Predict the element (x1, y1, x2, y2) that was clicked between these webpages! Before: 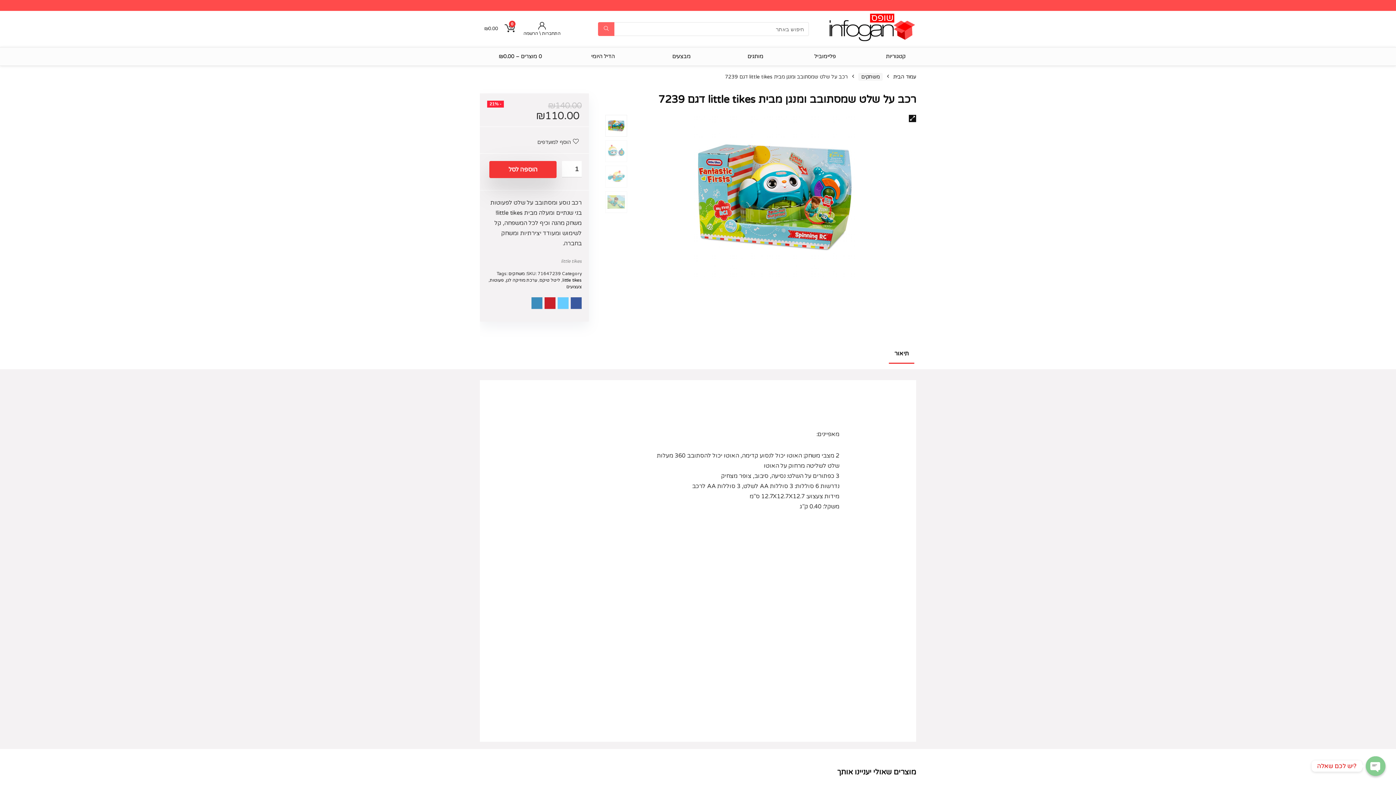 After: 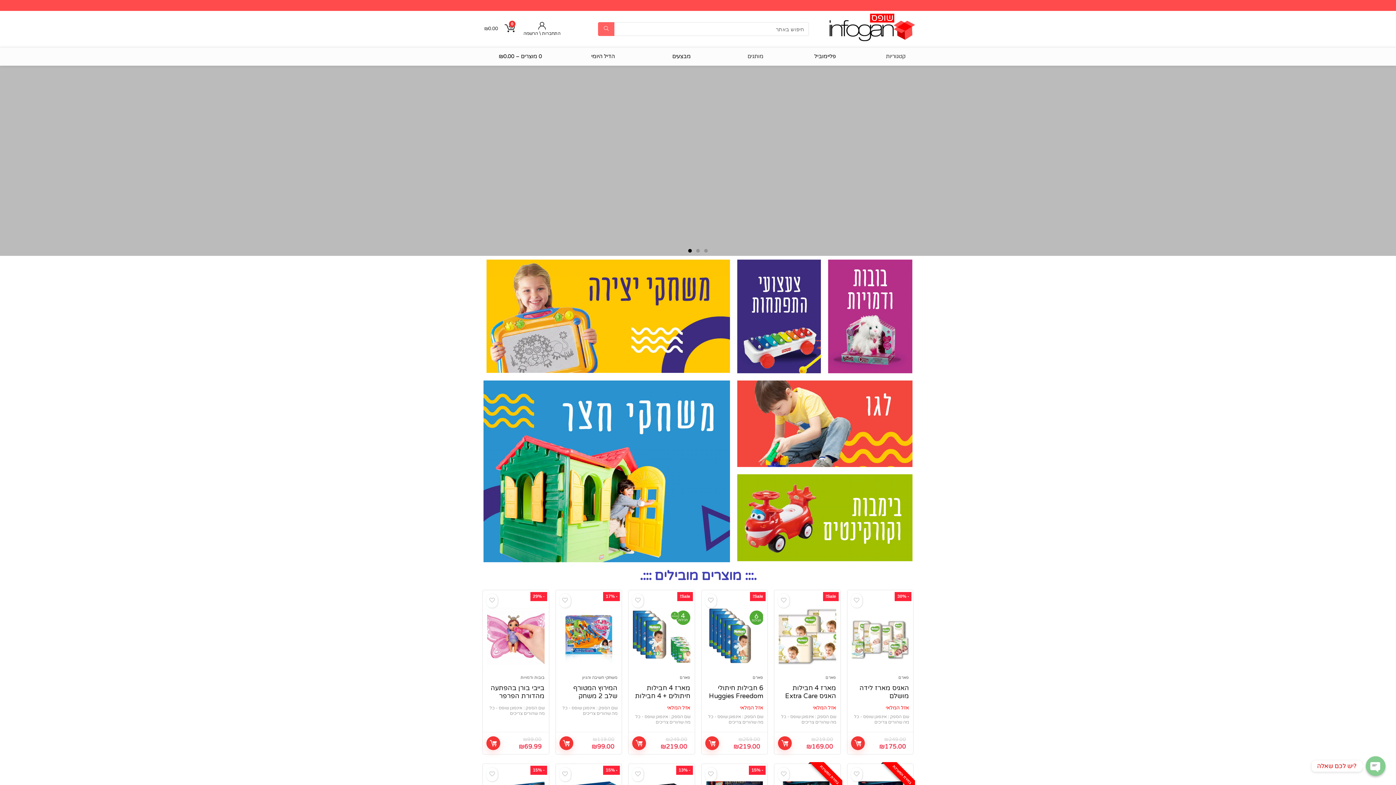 Action: bbox: (893, 73, 916, 80) label: עמוד הבית